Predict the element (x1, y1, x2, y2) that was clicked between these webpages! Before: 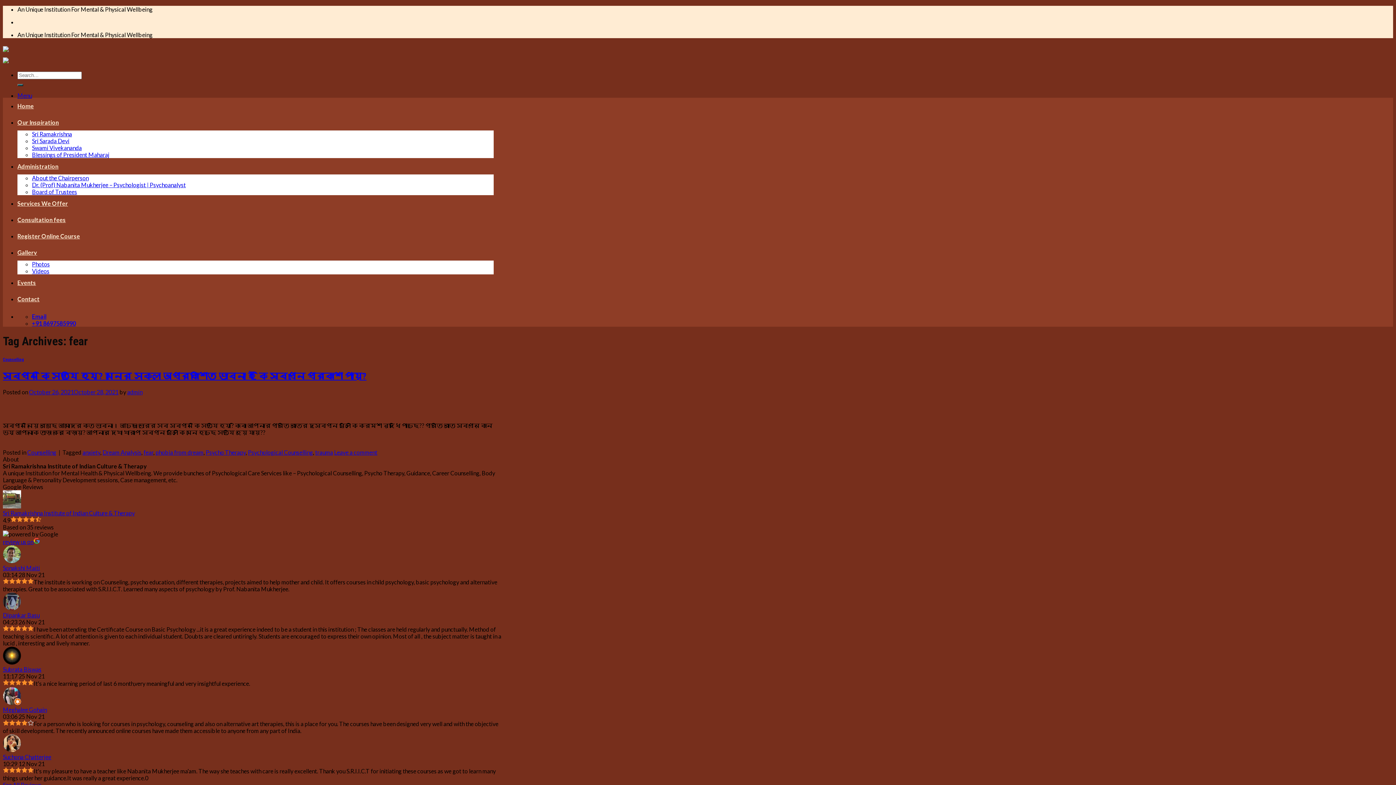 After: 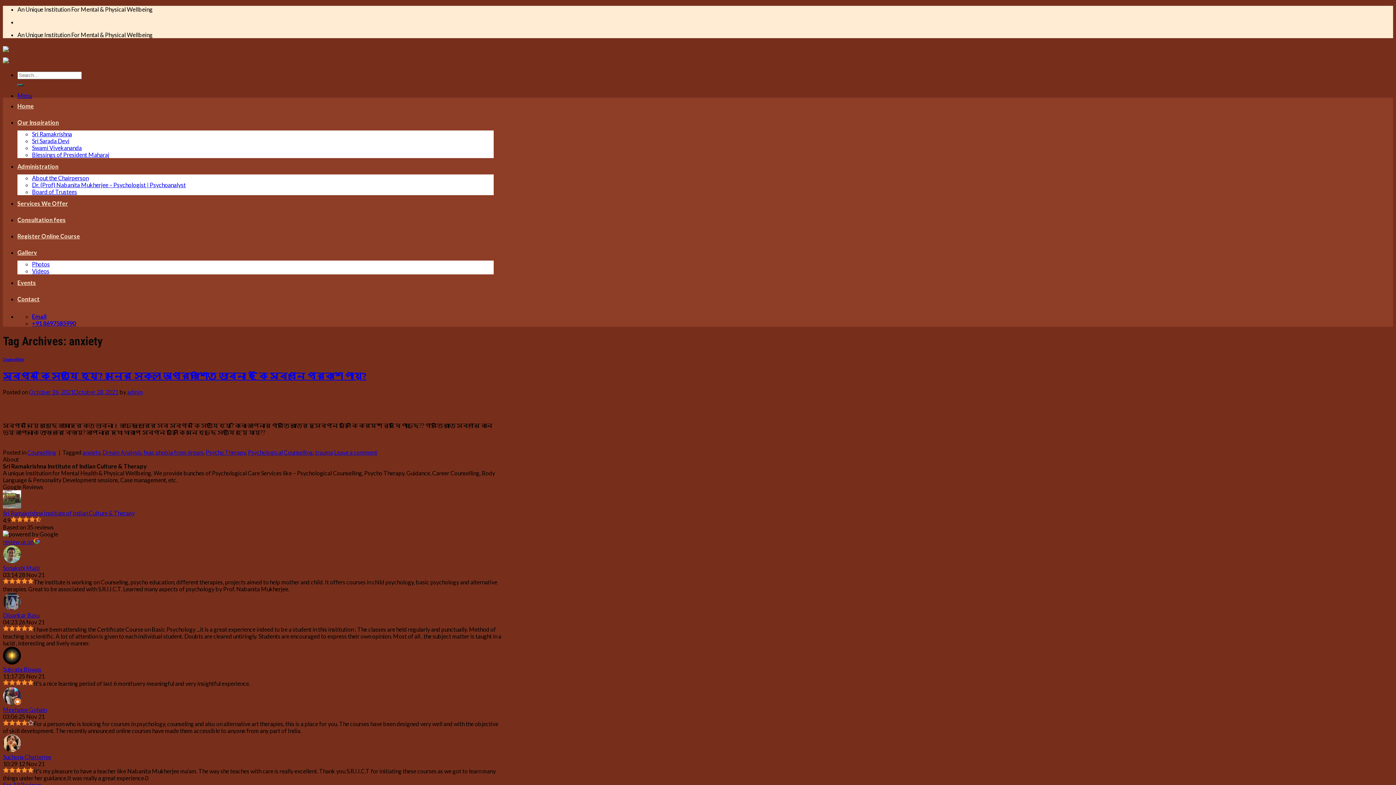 Action: bbox: (82, 449, 100, 456) label: anxiety